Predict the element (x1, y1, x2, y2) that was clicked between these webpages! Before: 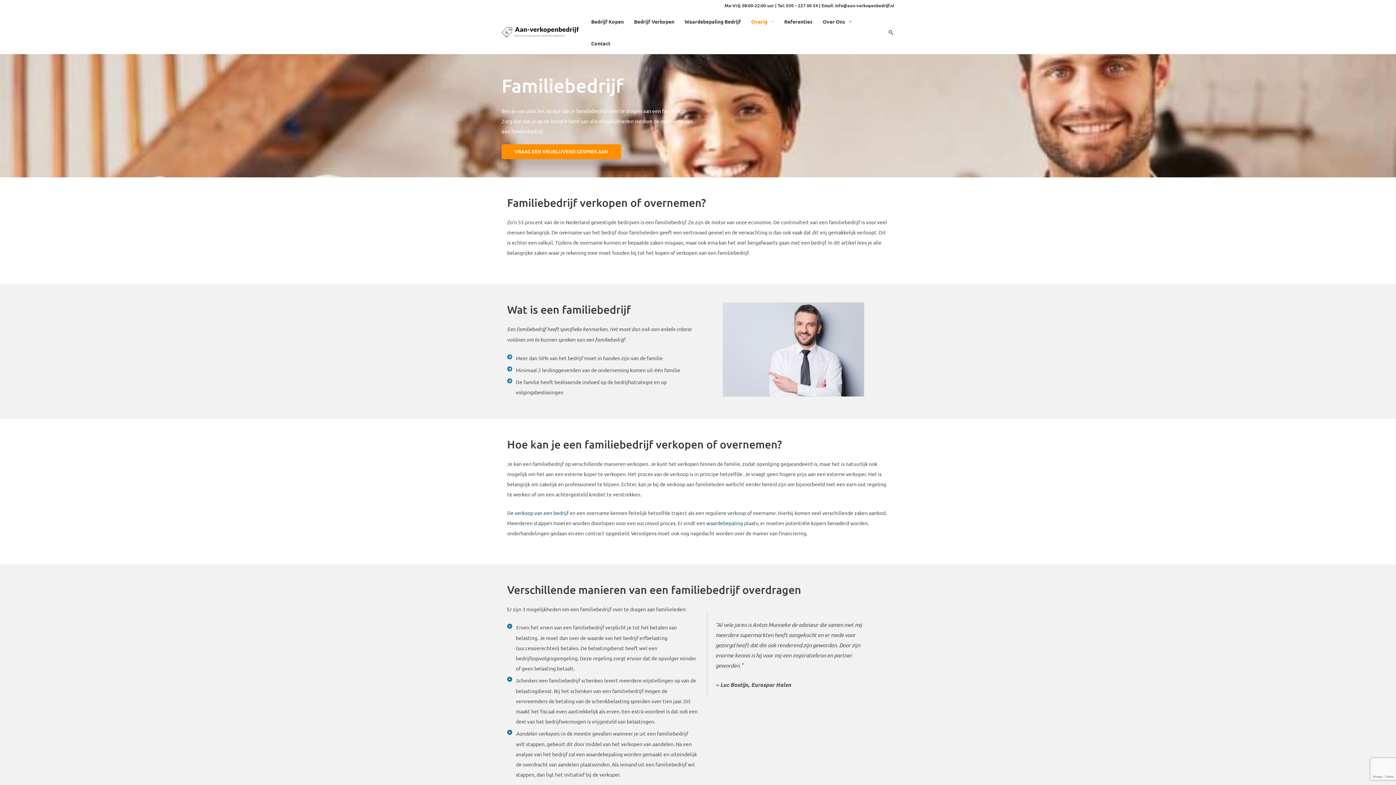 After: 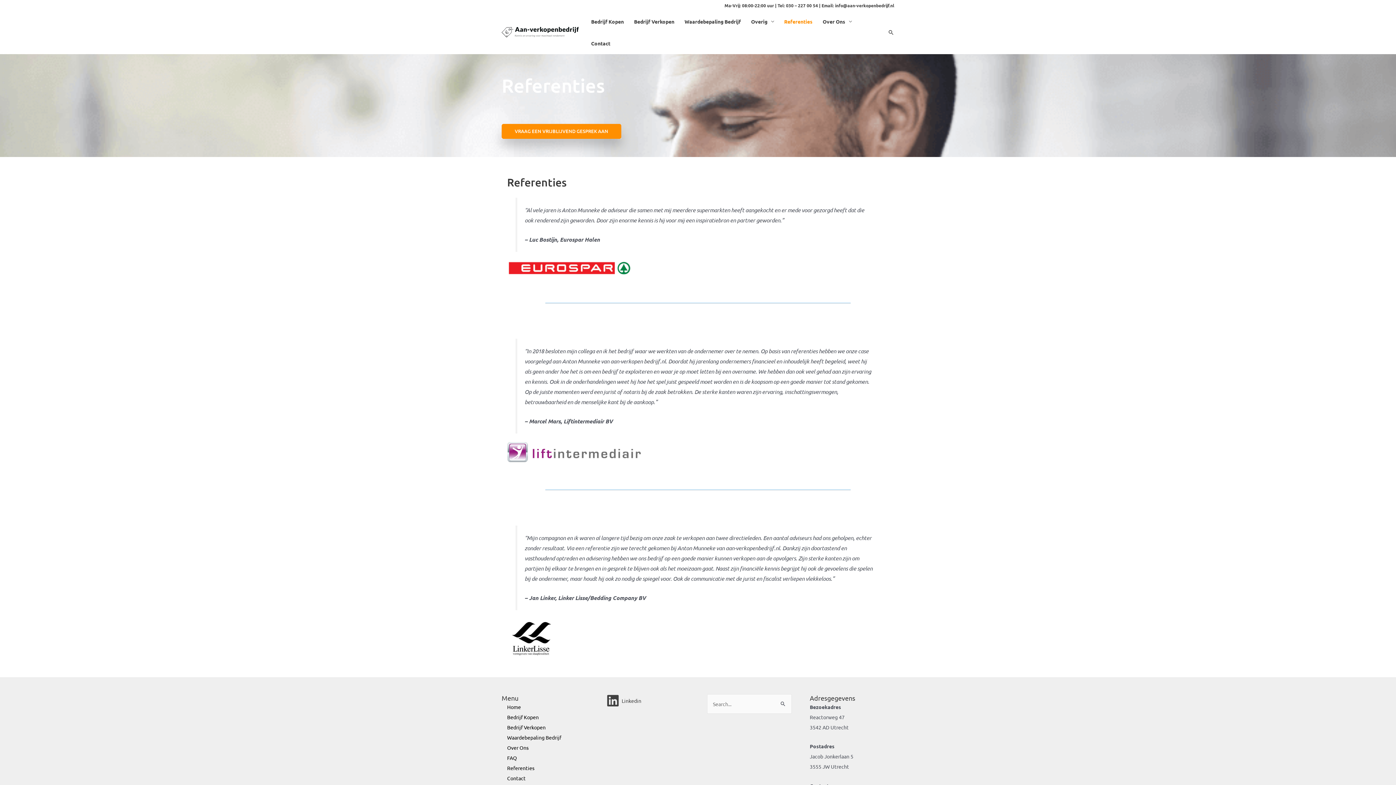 Action: label: Referenties bbox: (779, 10, 817, 32)